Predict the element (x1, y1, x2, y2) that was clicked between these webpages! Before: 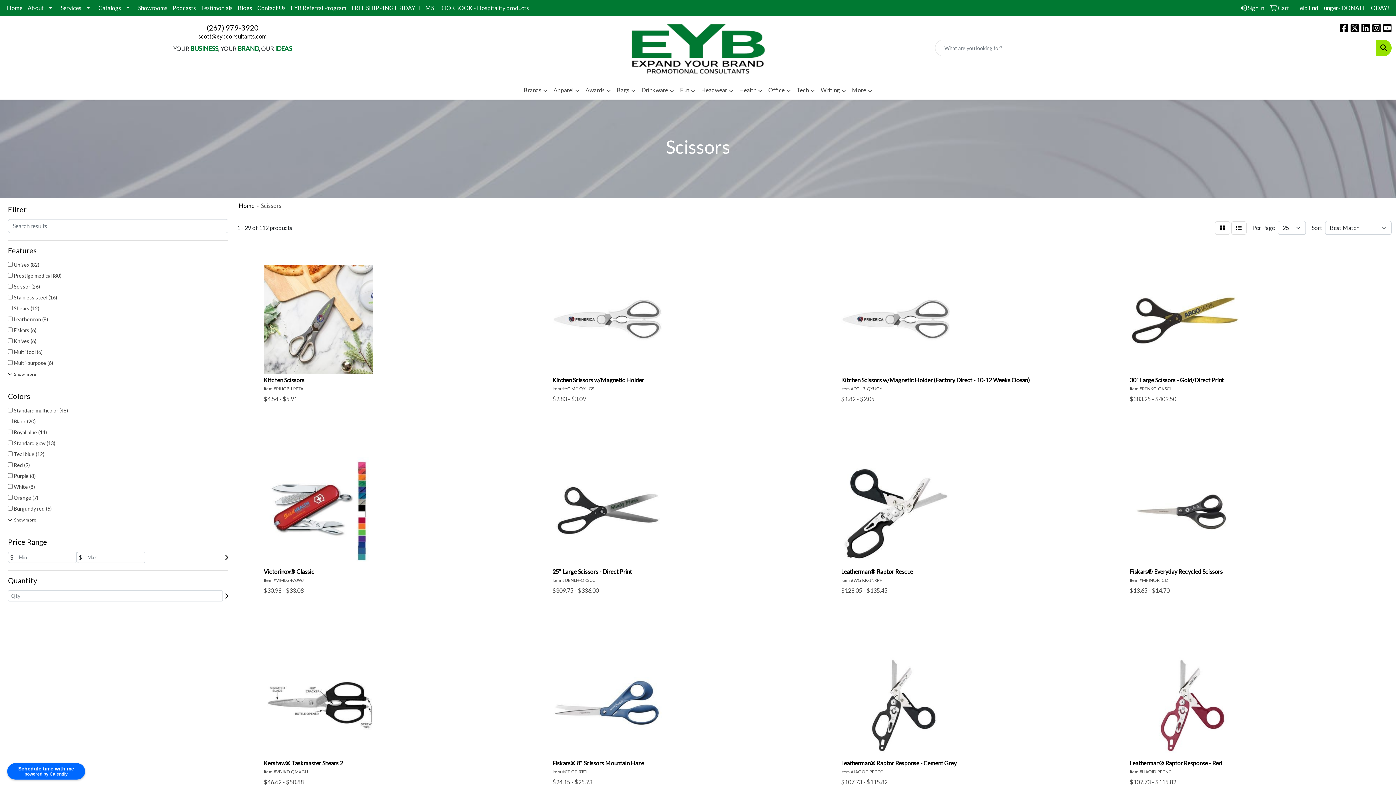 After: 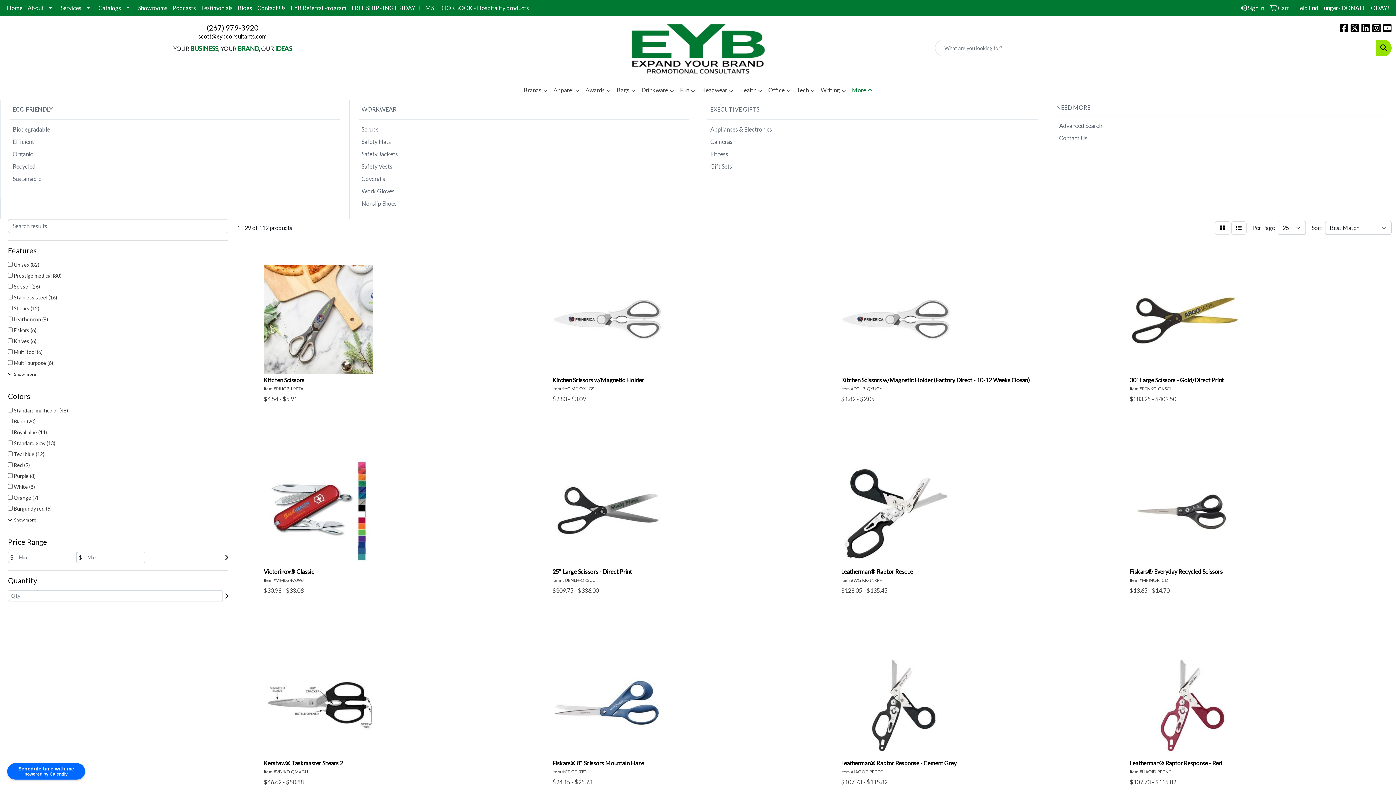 Action: label: More bbox: (849, 81, 875, 99)